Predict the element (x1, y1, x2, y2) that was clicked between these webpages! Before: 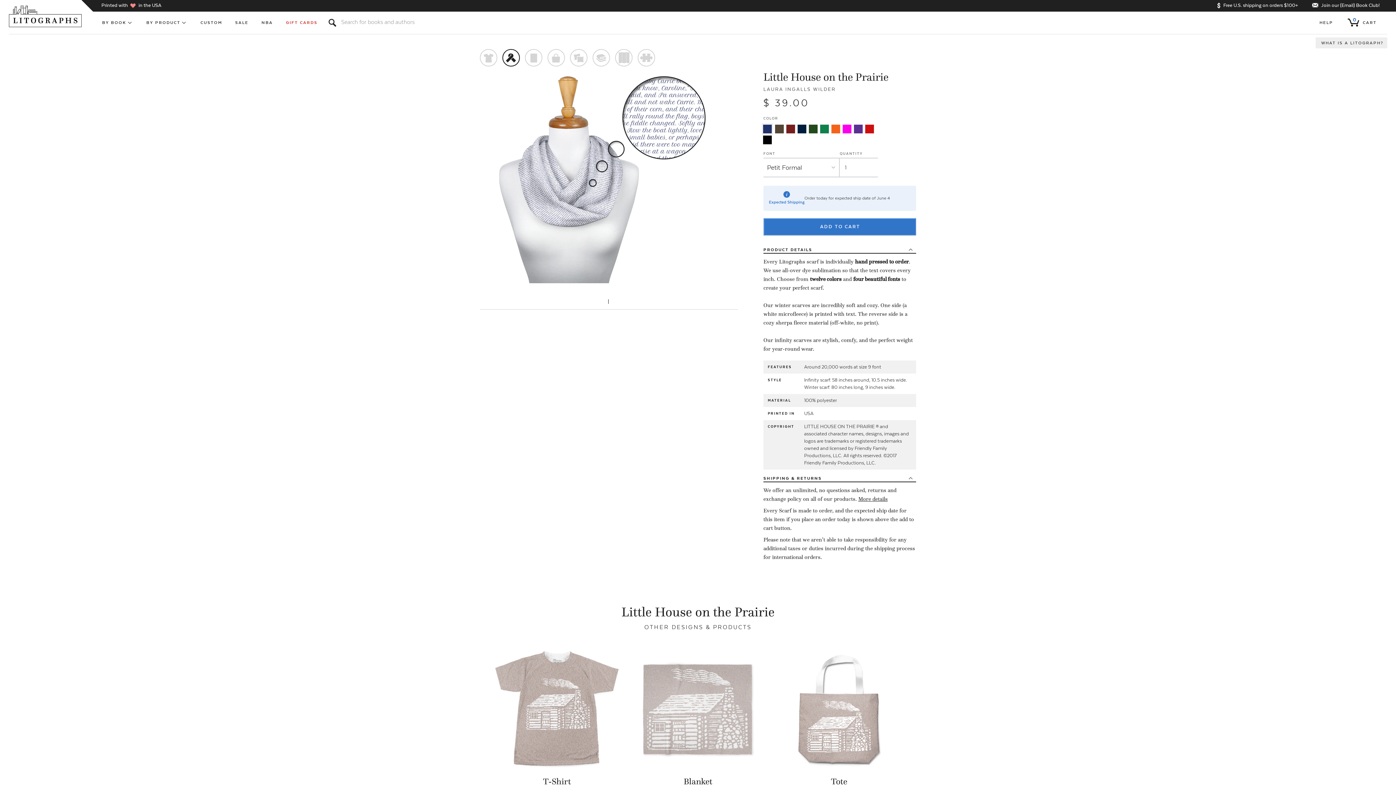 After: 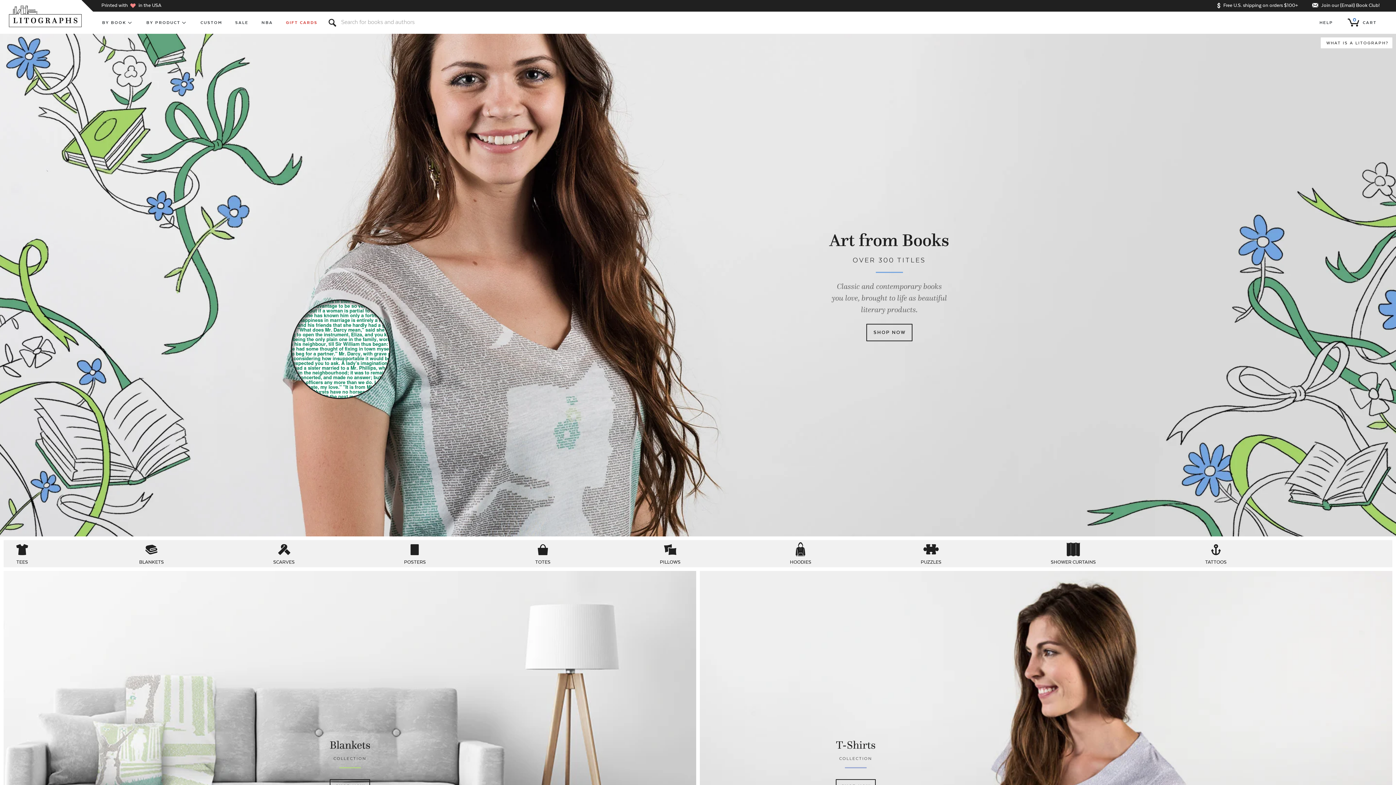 Action: label: Litographs bbox: (8, 5, 83, 27)